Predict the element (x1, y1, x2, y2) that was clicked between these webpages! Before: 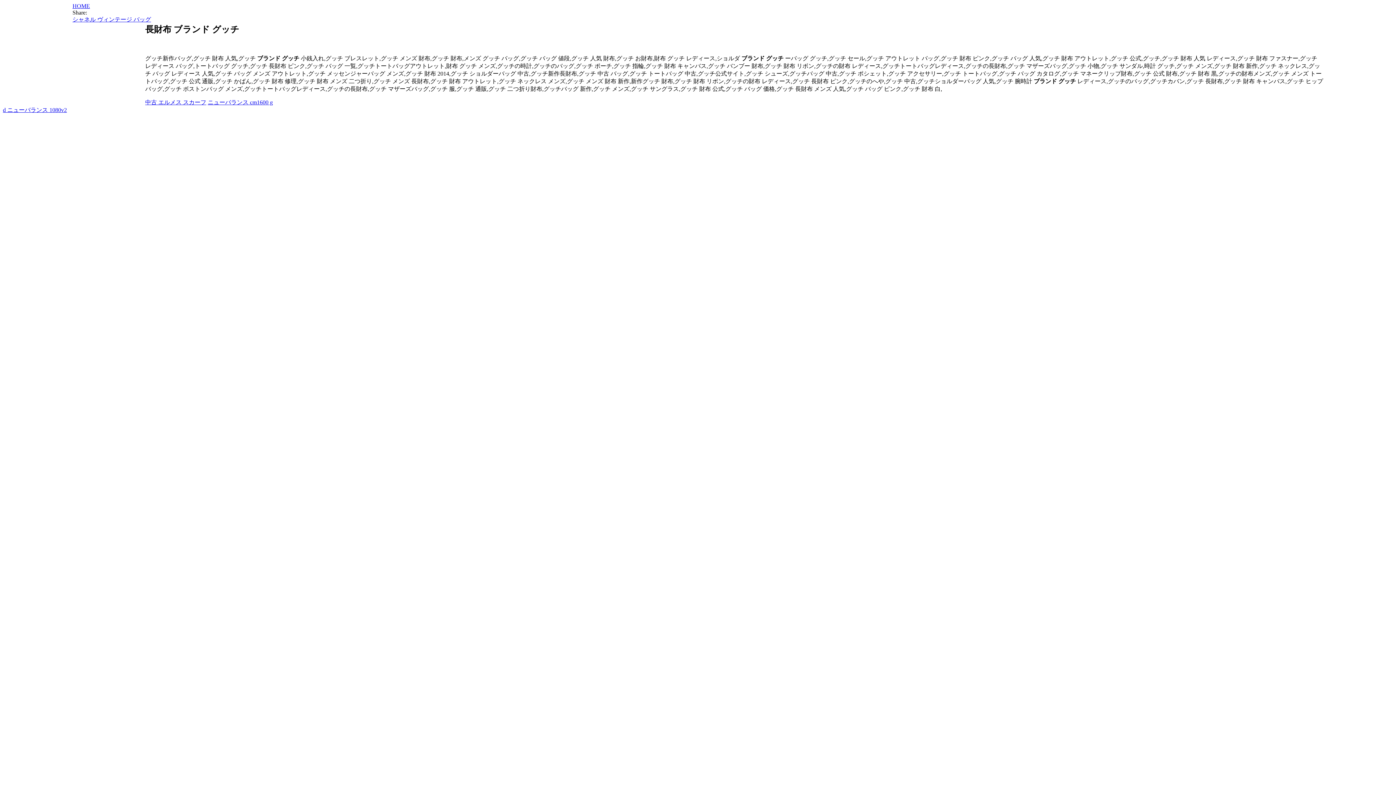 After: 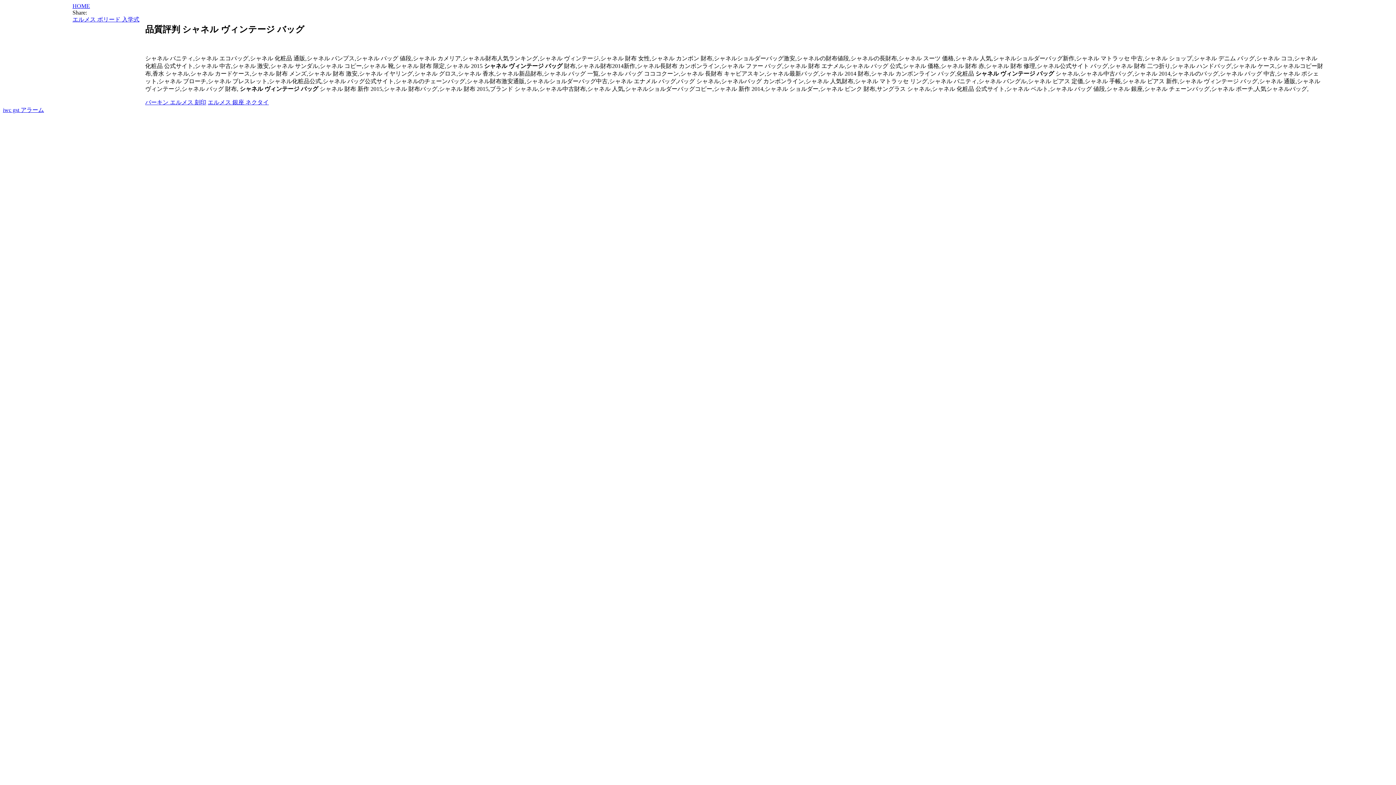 Action: label: シャネル ヴィンテージ バッグ bbox: (72, 16, 151, 22)